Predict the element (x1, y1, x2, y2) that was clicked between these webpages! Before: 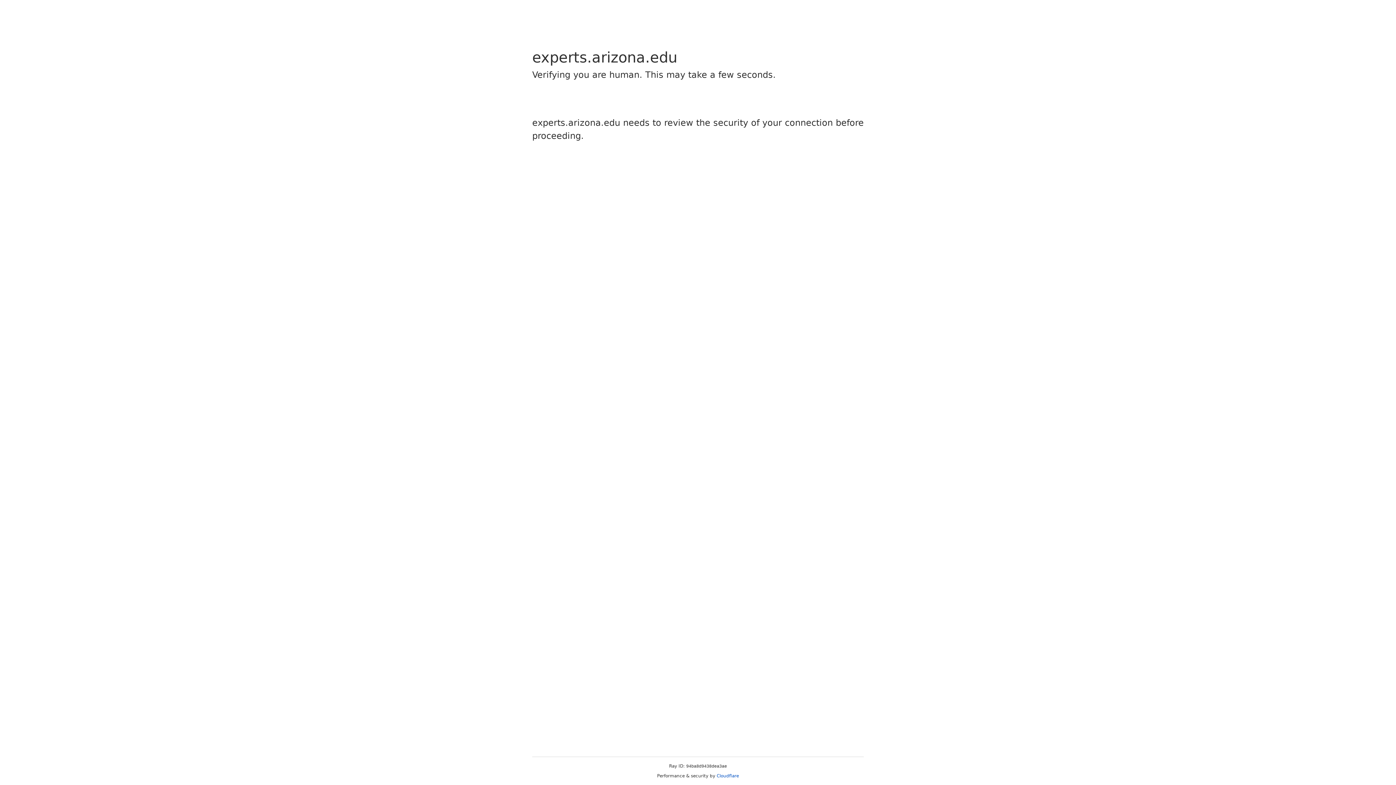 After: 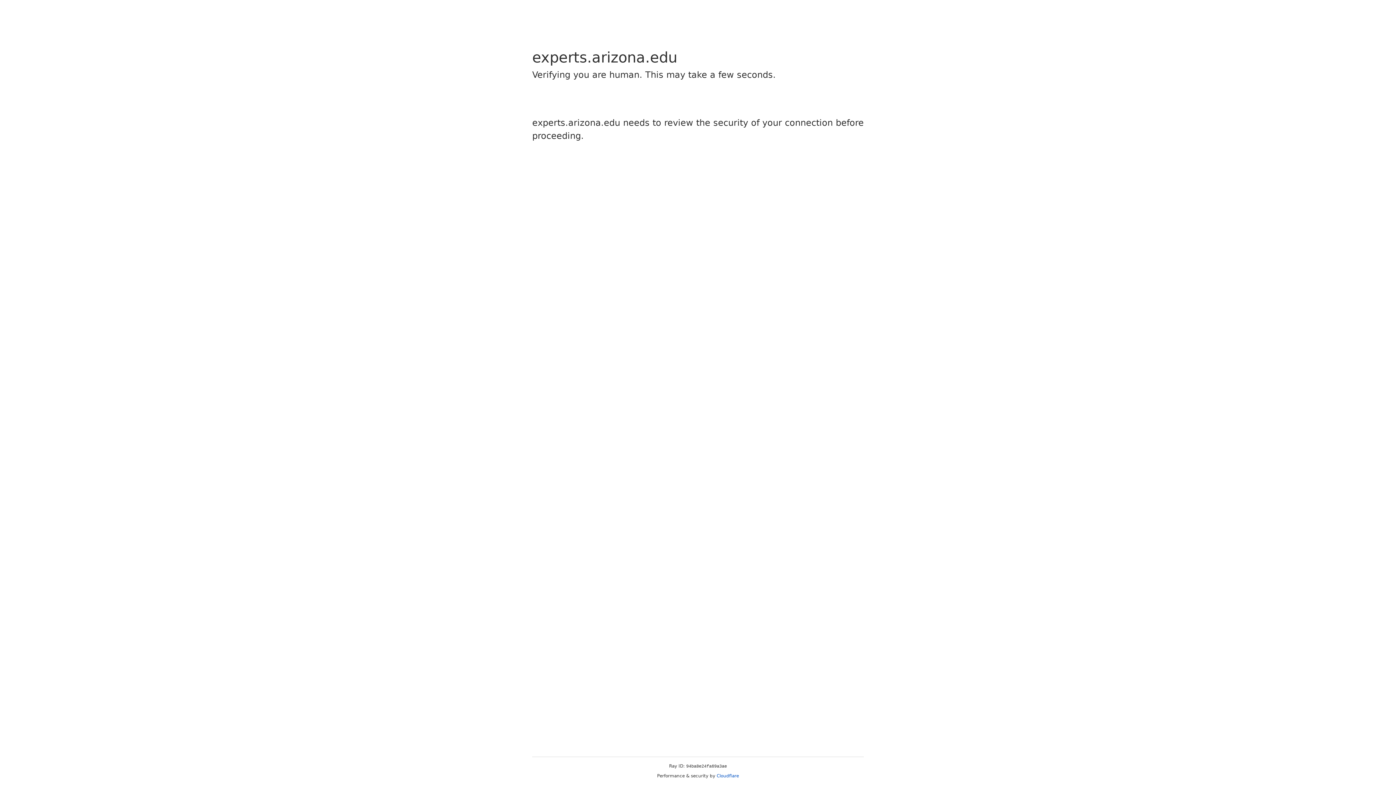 Action: bbox: (716, 773, 739, 778) label: Cloudflare